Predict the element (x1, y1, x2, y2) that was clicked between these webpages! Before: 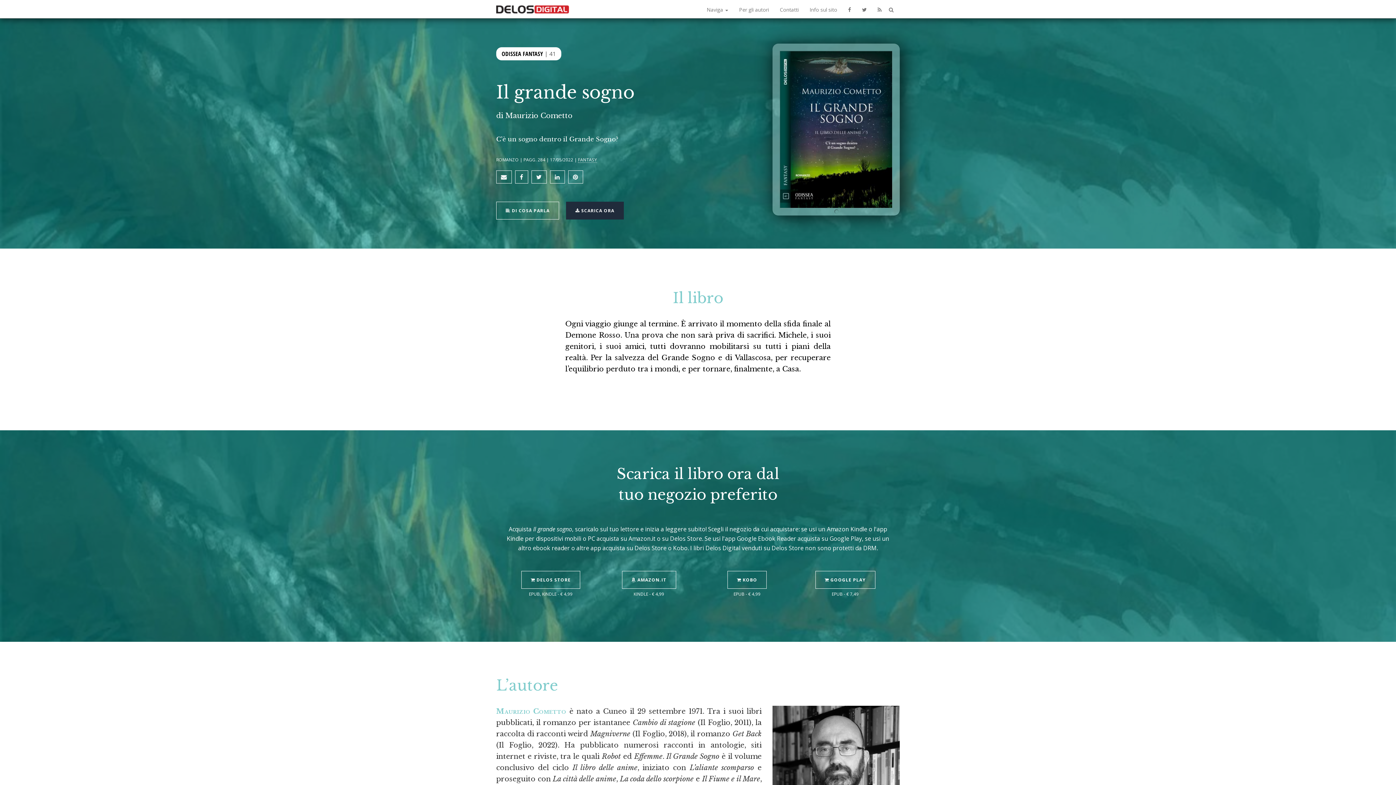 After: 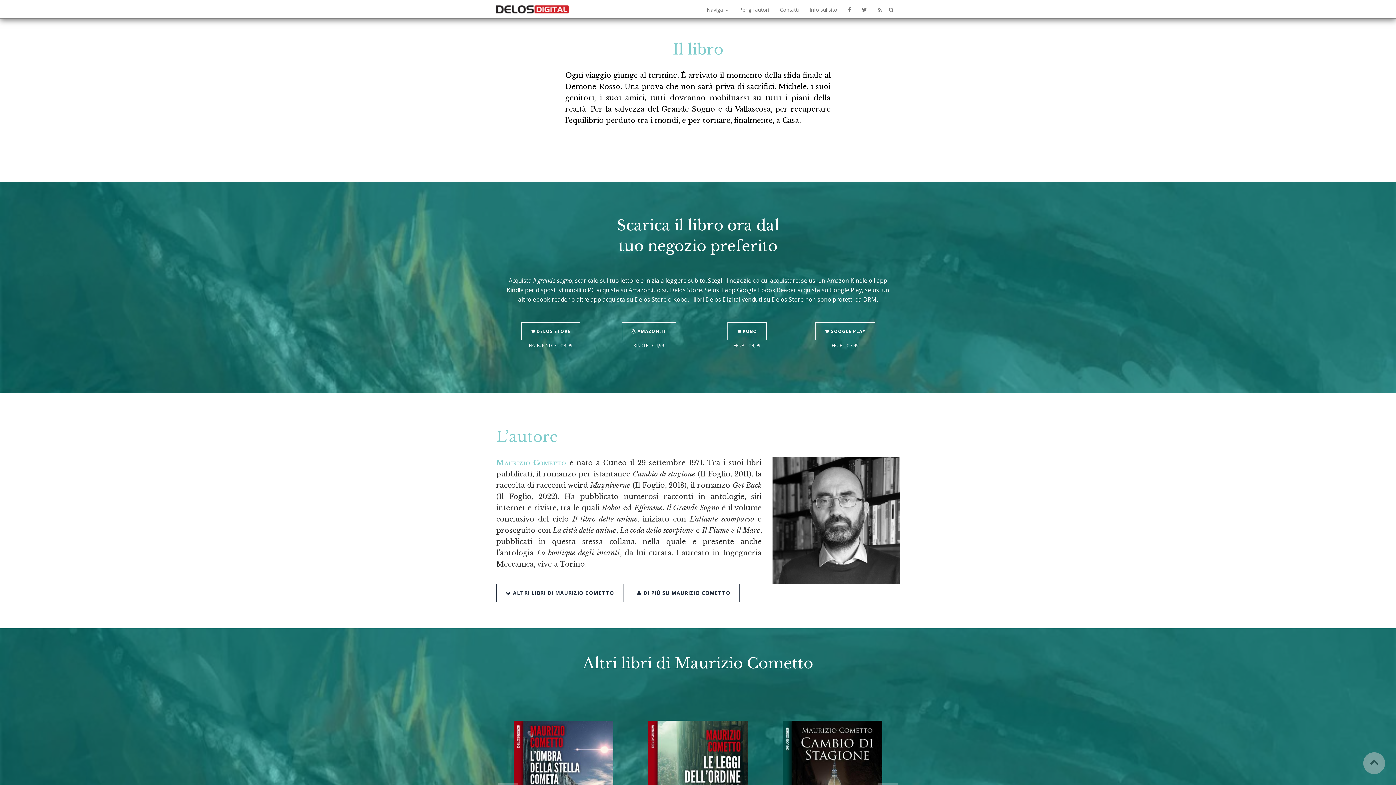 Action: bbox: (496, 201, 559, 219) label:  DI COSA PARLA